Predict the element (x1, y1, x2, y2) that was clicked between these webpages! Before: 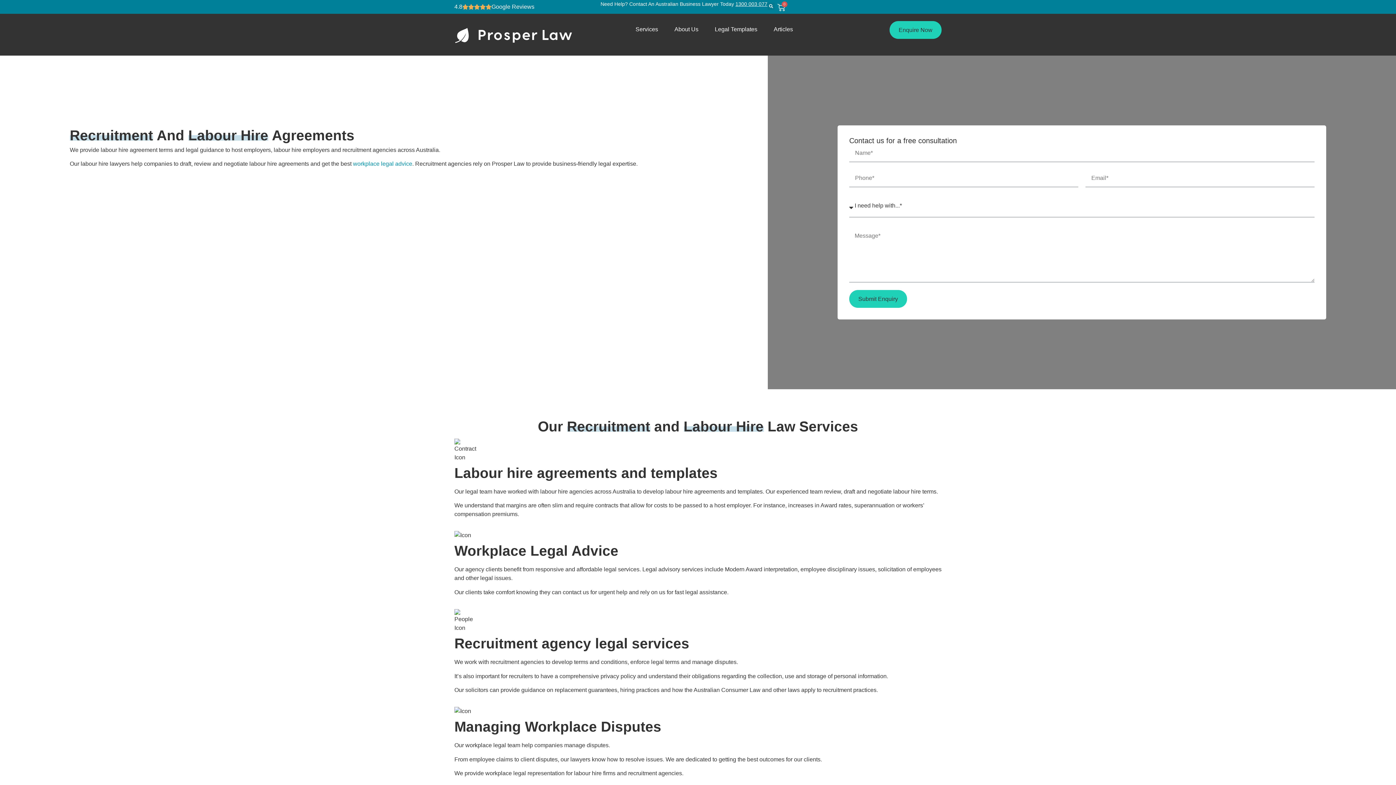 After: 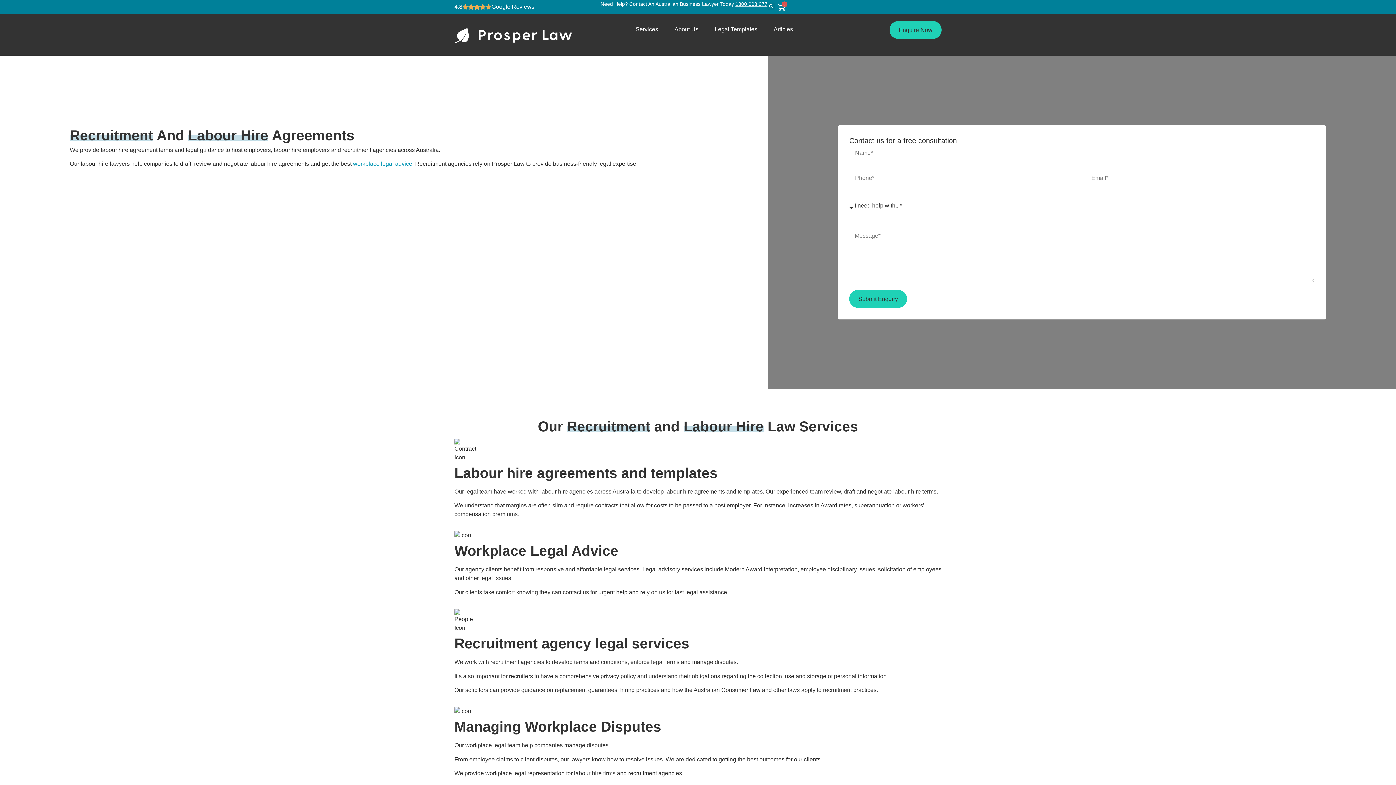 Action: bbox: (776, 3, 785, 11) label: 0
Cart